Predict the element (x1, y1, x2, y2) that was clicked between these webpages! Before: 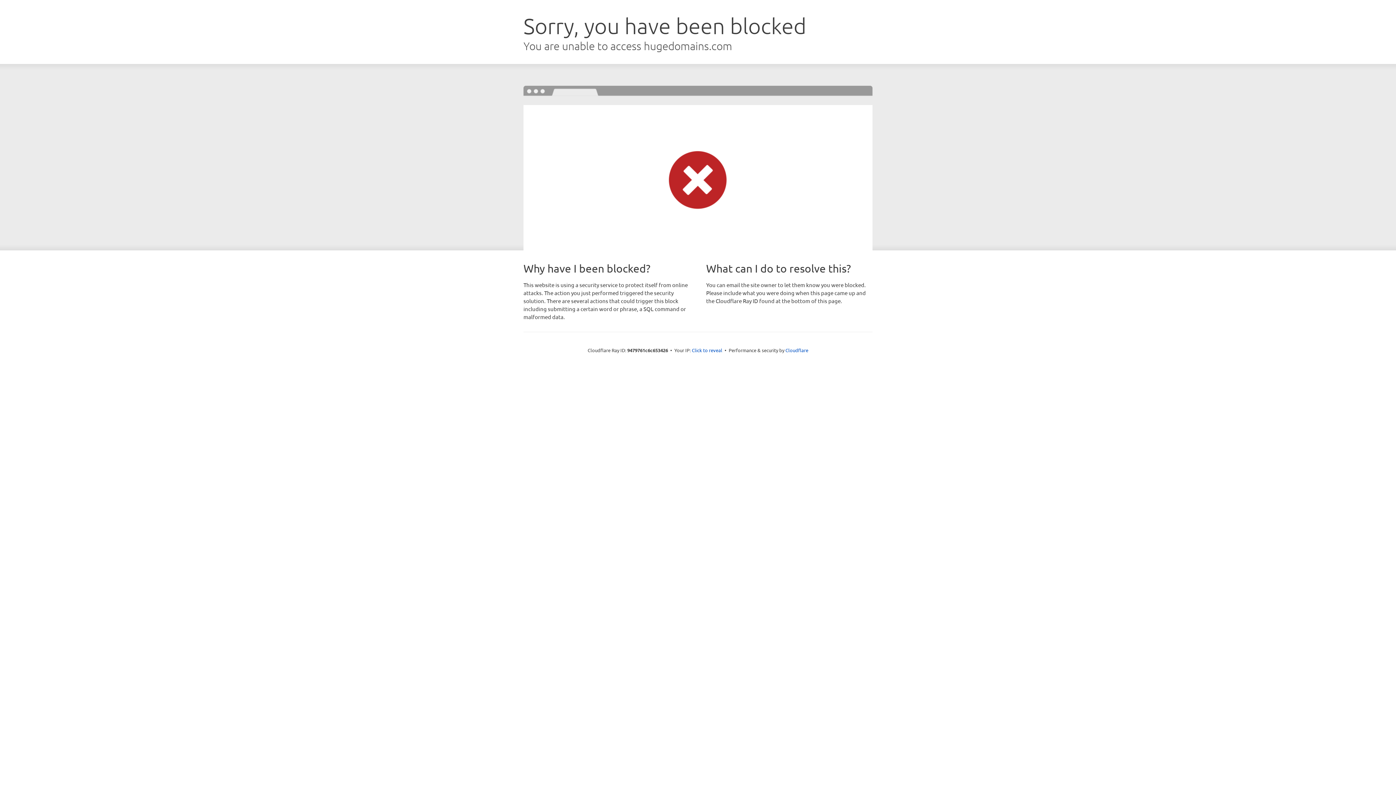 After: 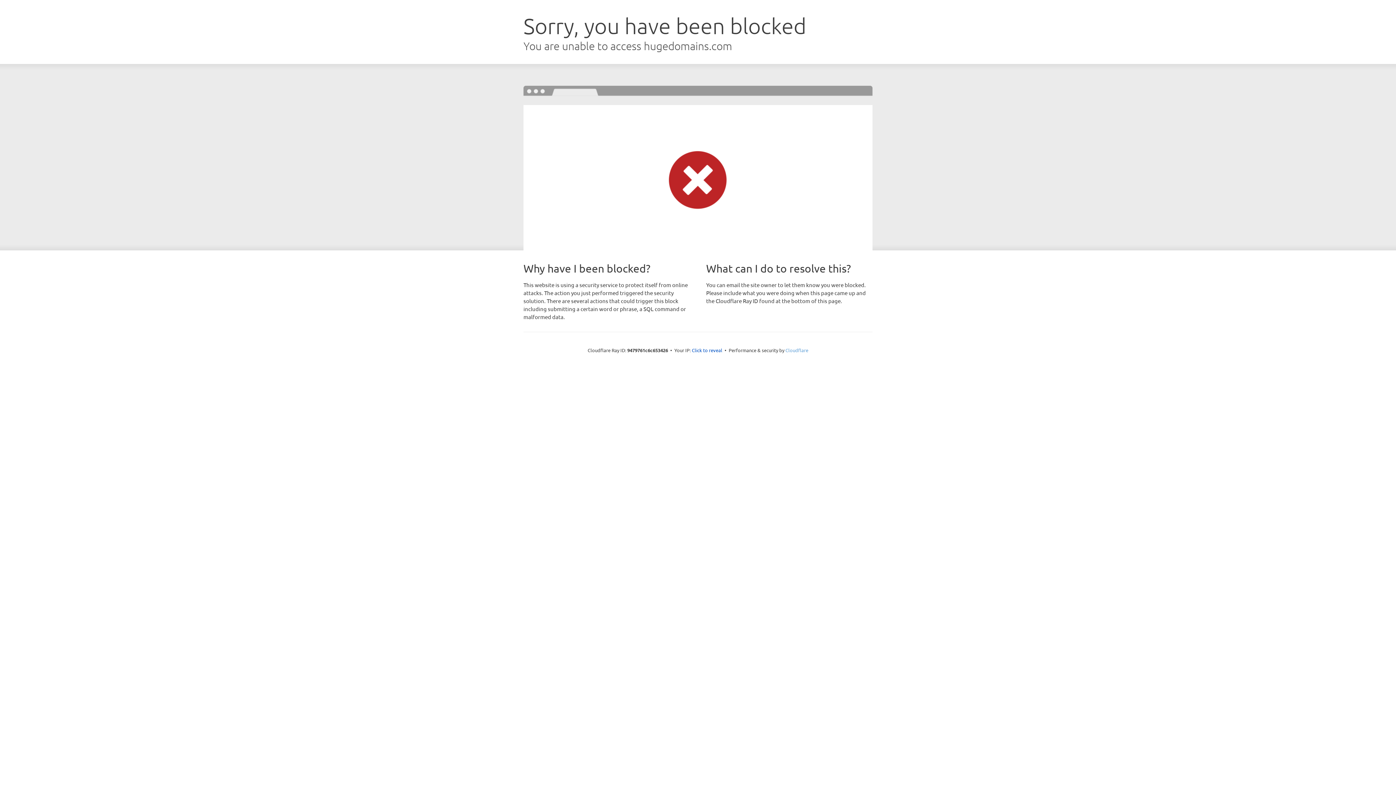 Action: bbox: (785, 347, 808, 353) label: Cloudflare